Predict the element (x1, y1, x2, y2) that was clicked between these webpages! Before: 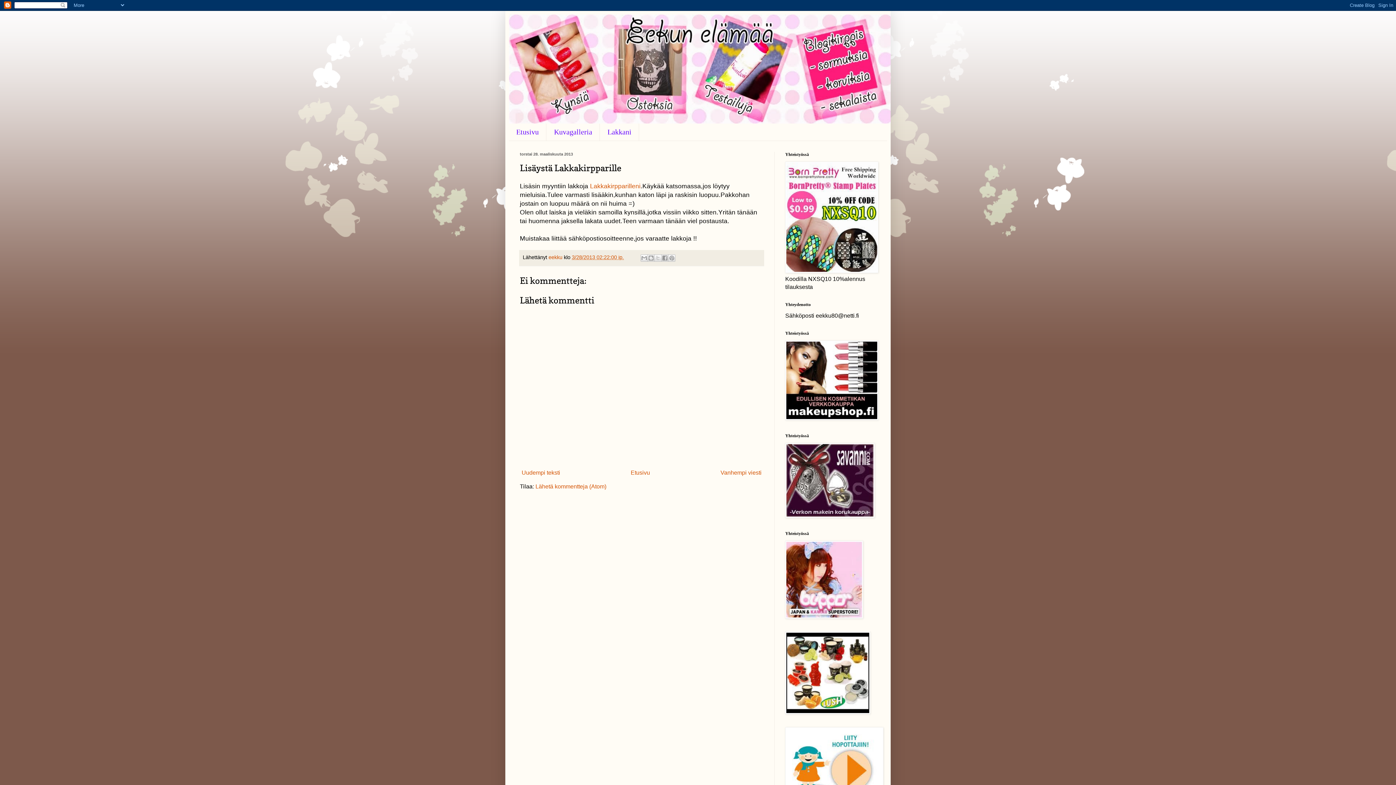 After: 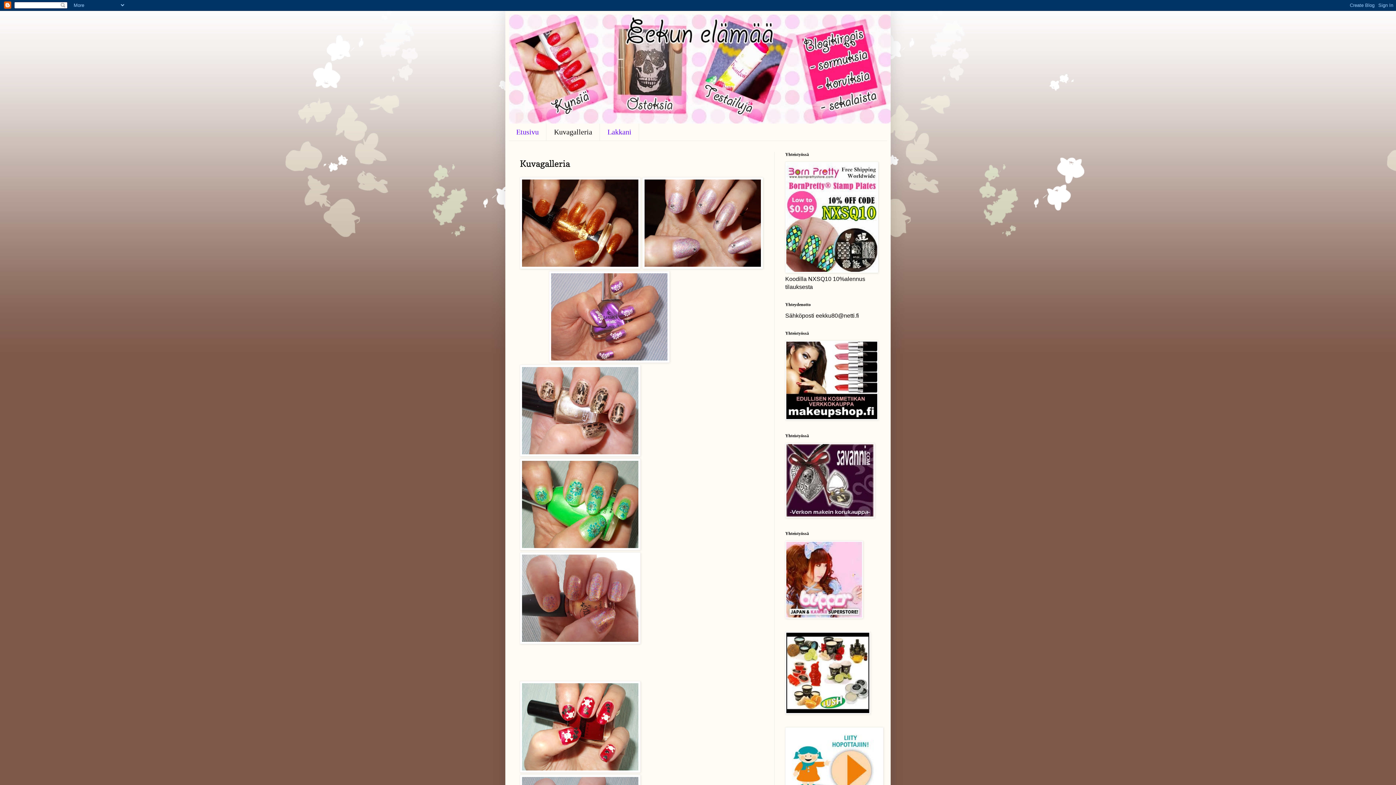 Action: bbox: (546, 123, 600, 140) label: Kuvagalleria